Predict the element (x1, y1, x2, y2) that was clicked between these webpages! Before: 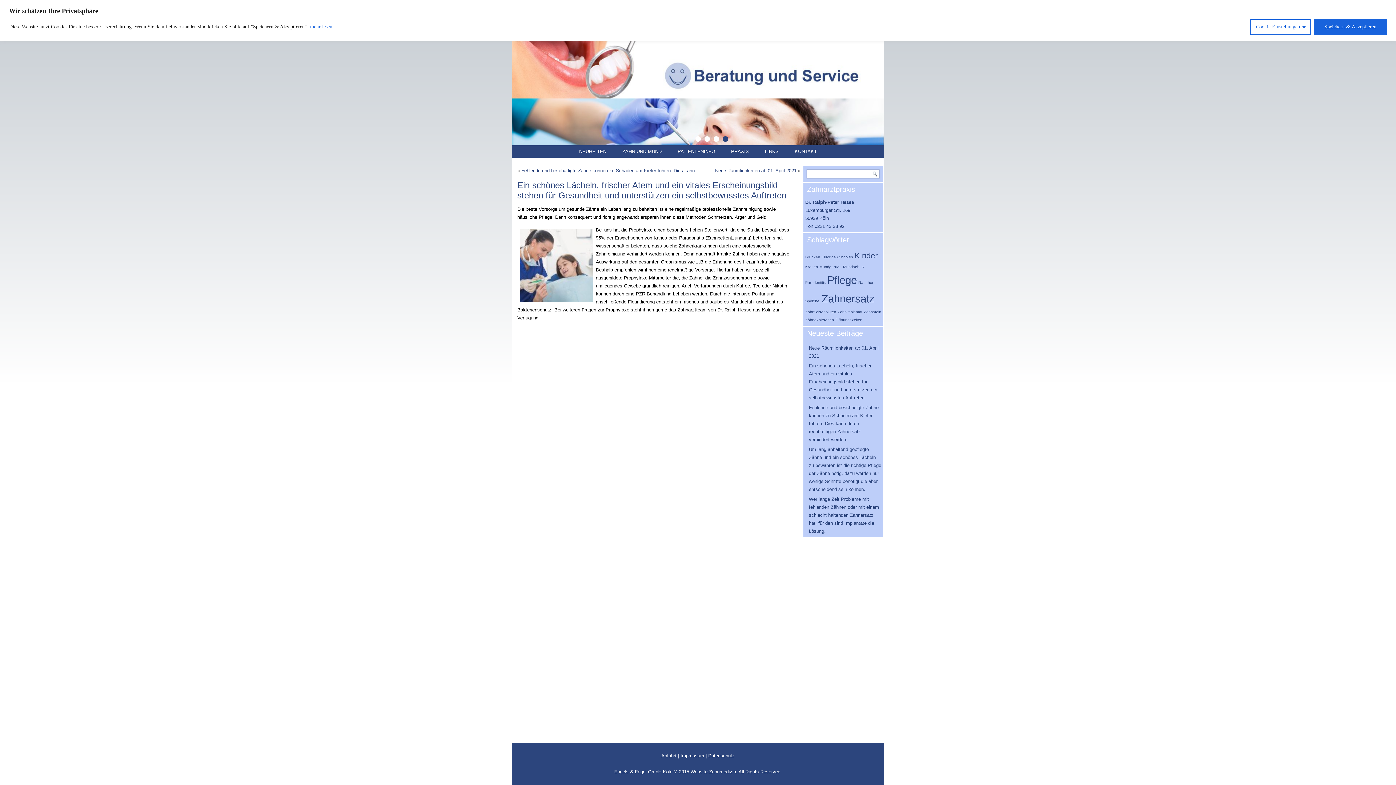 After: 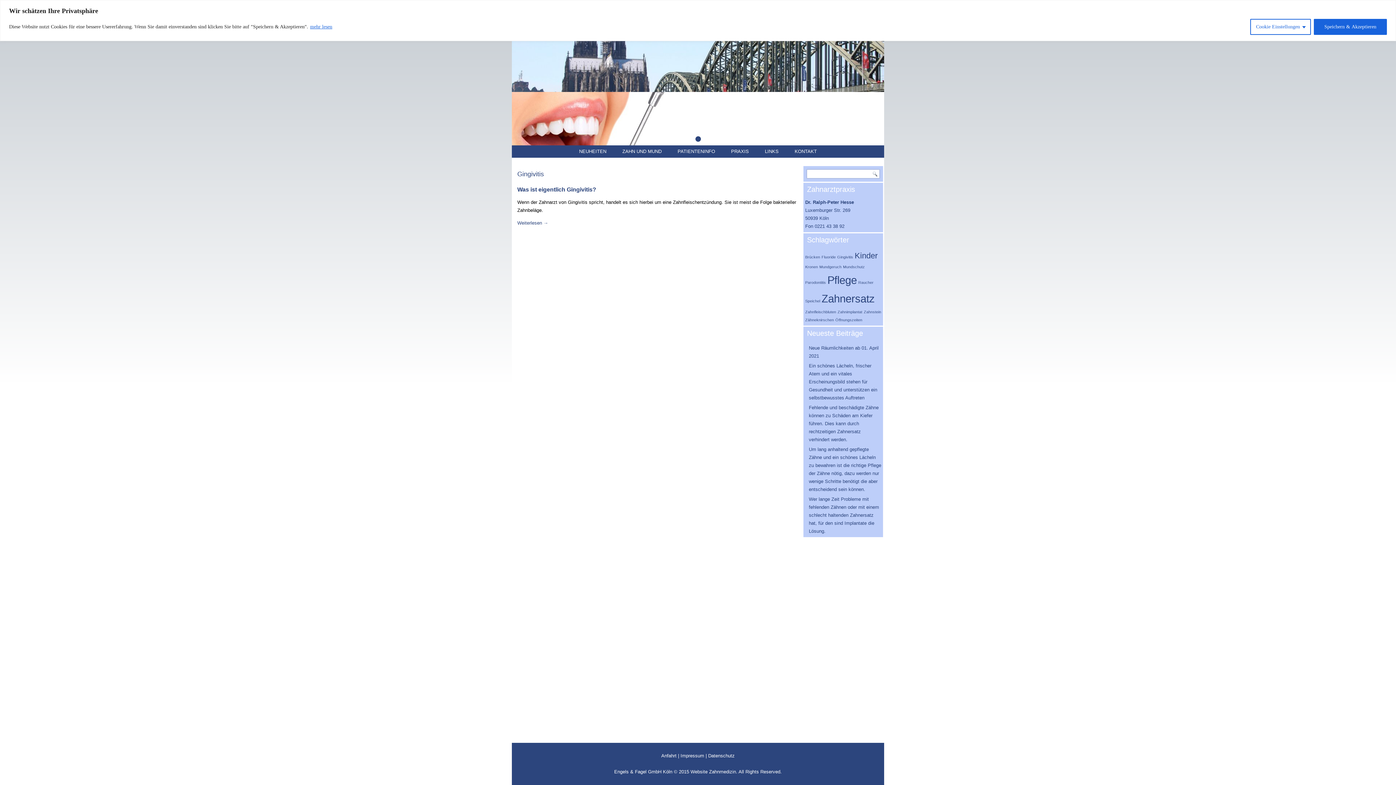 Action: bbox: (837, 254, 853, 259) label: Gingivitis (1 Eintrag)